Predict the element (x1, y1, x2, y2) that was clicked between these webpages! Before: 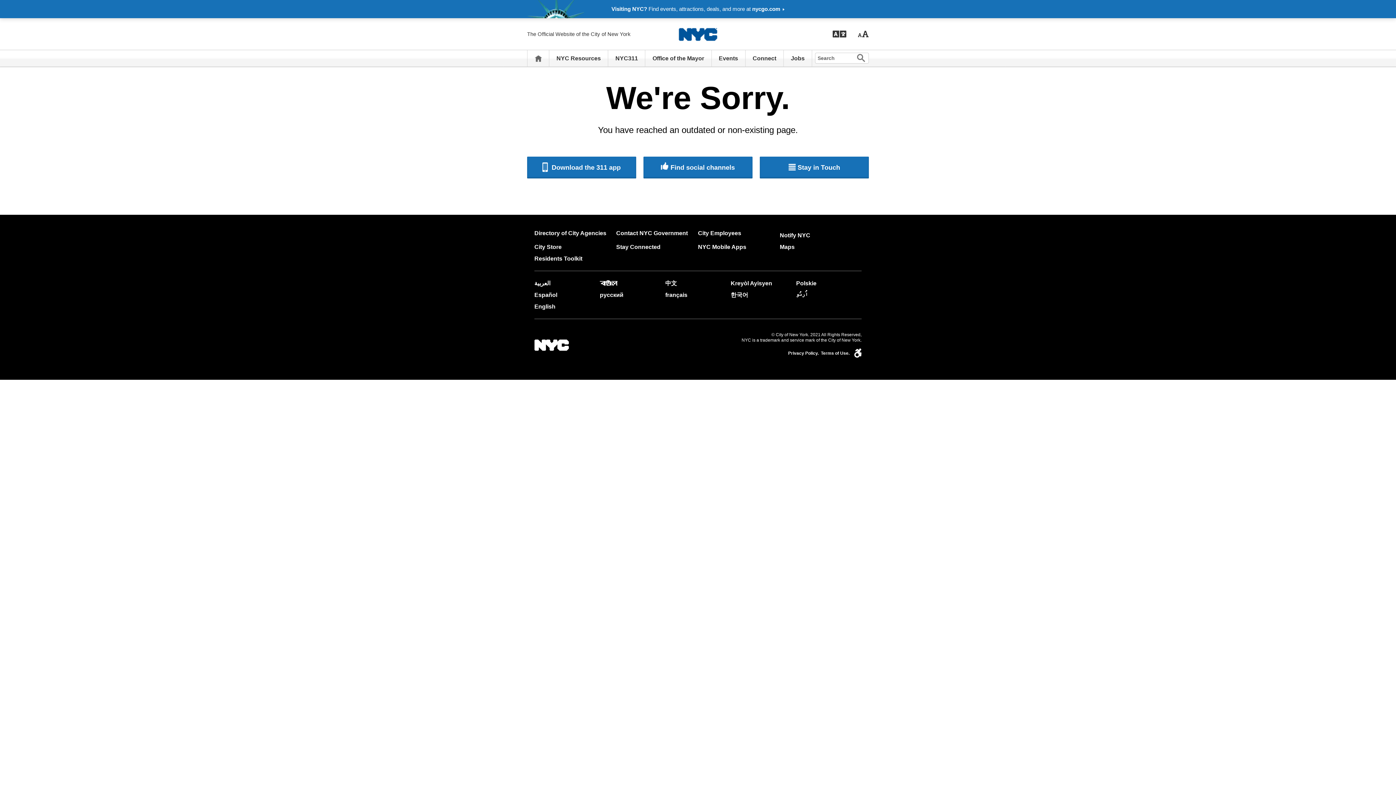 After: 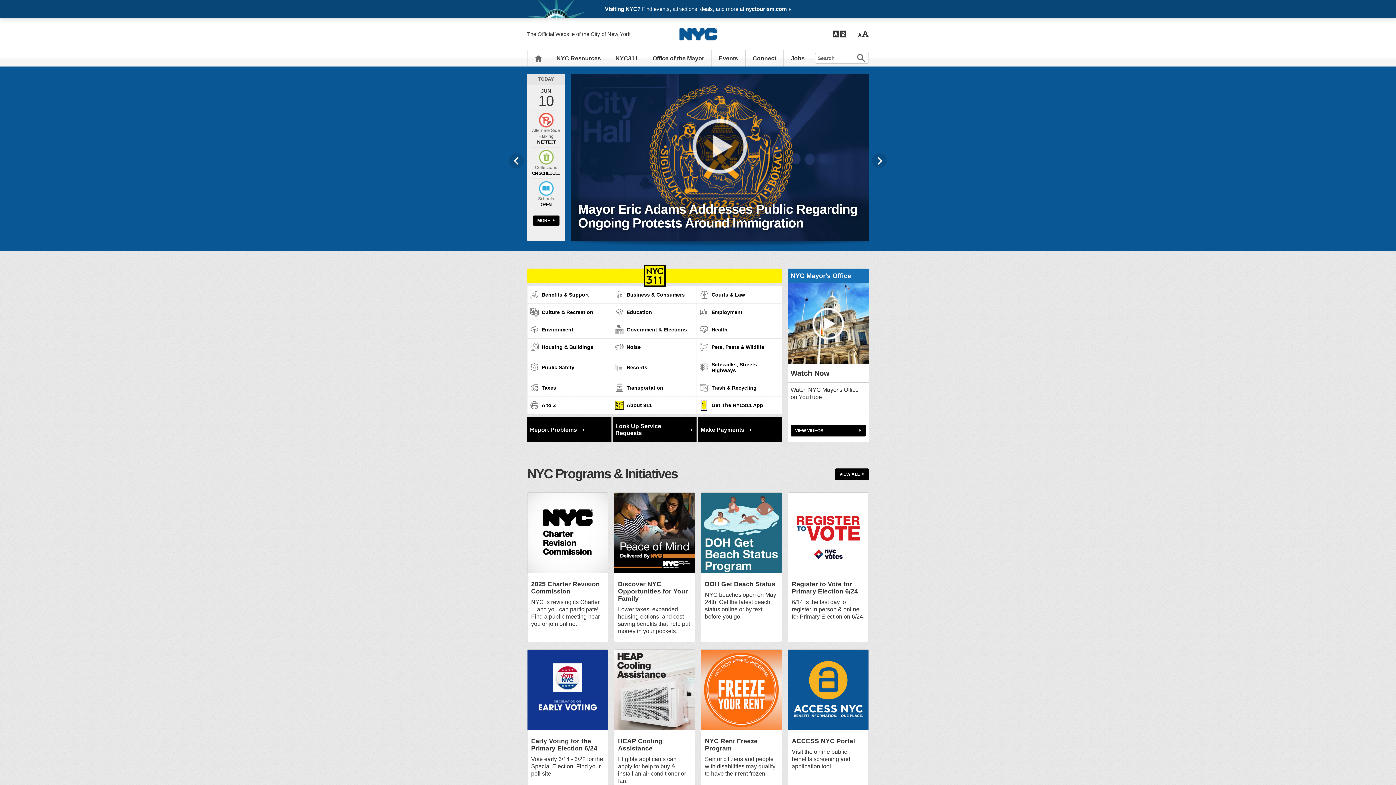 Action: bbox: (534, 339, 569, 351)